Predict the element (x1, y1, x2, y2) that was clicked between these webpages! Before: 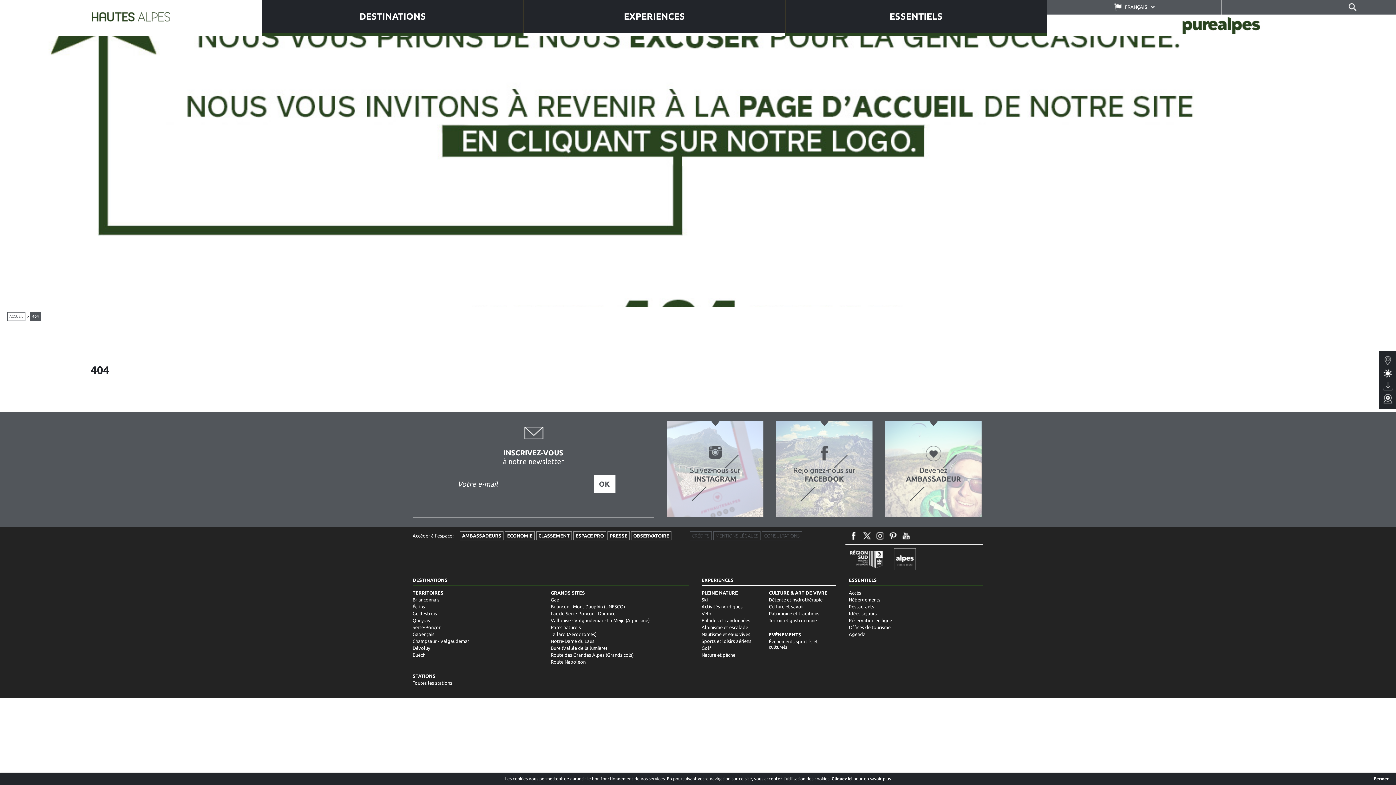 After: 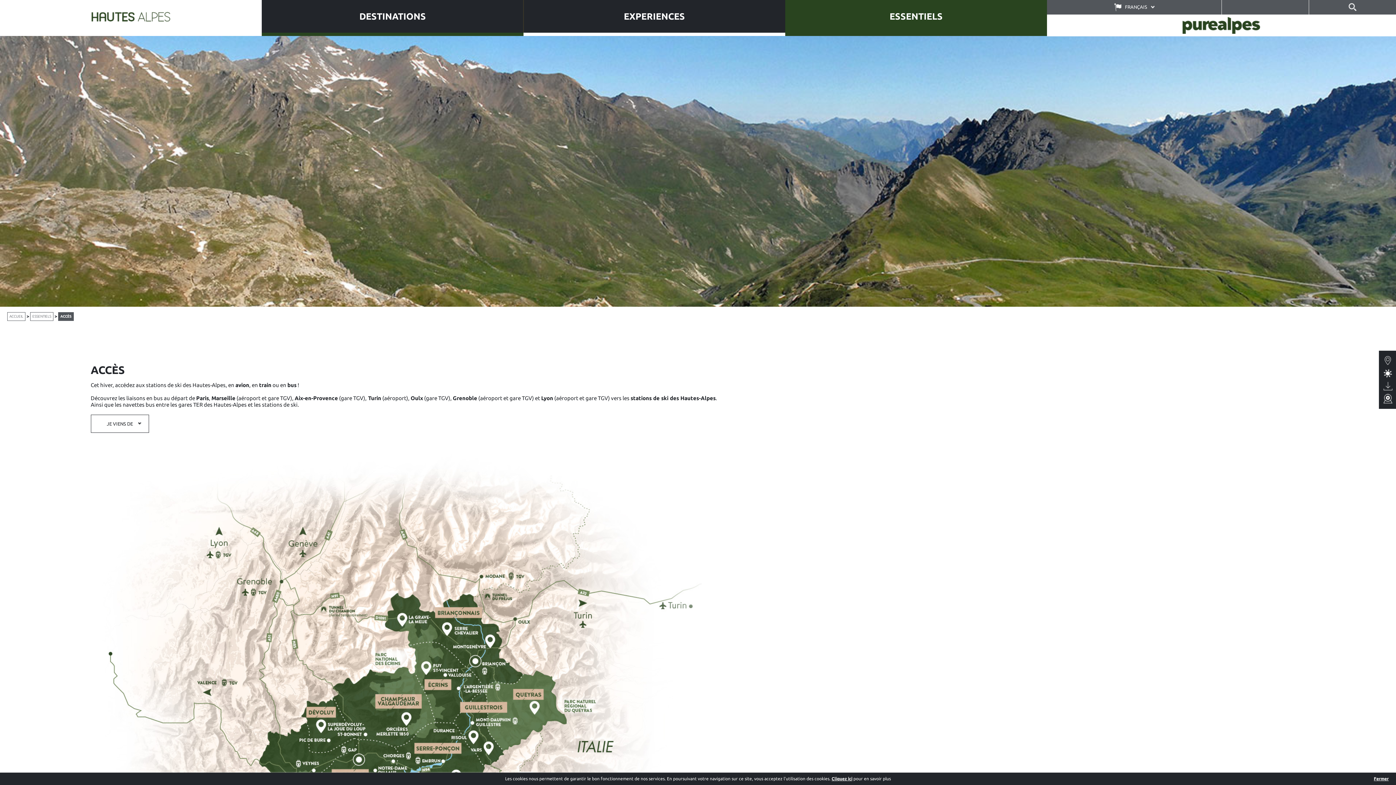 Action: bbox: (849, 589, 983, 596) label: Accès